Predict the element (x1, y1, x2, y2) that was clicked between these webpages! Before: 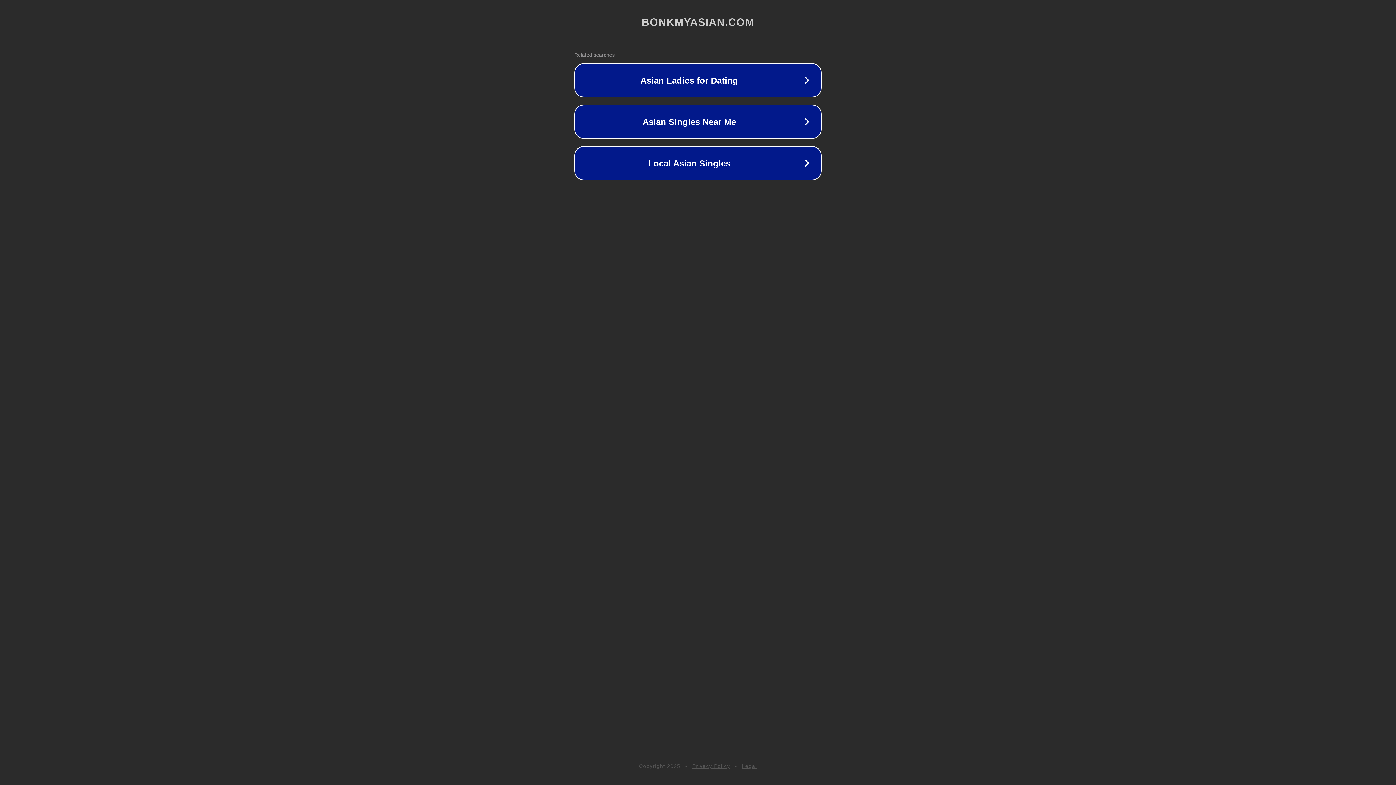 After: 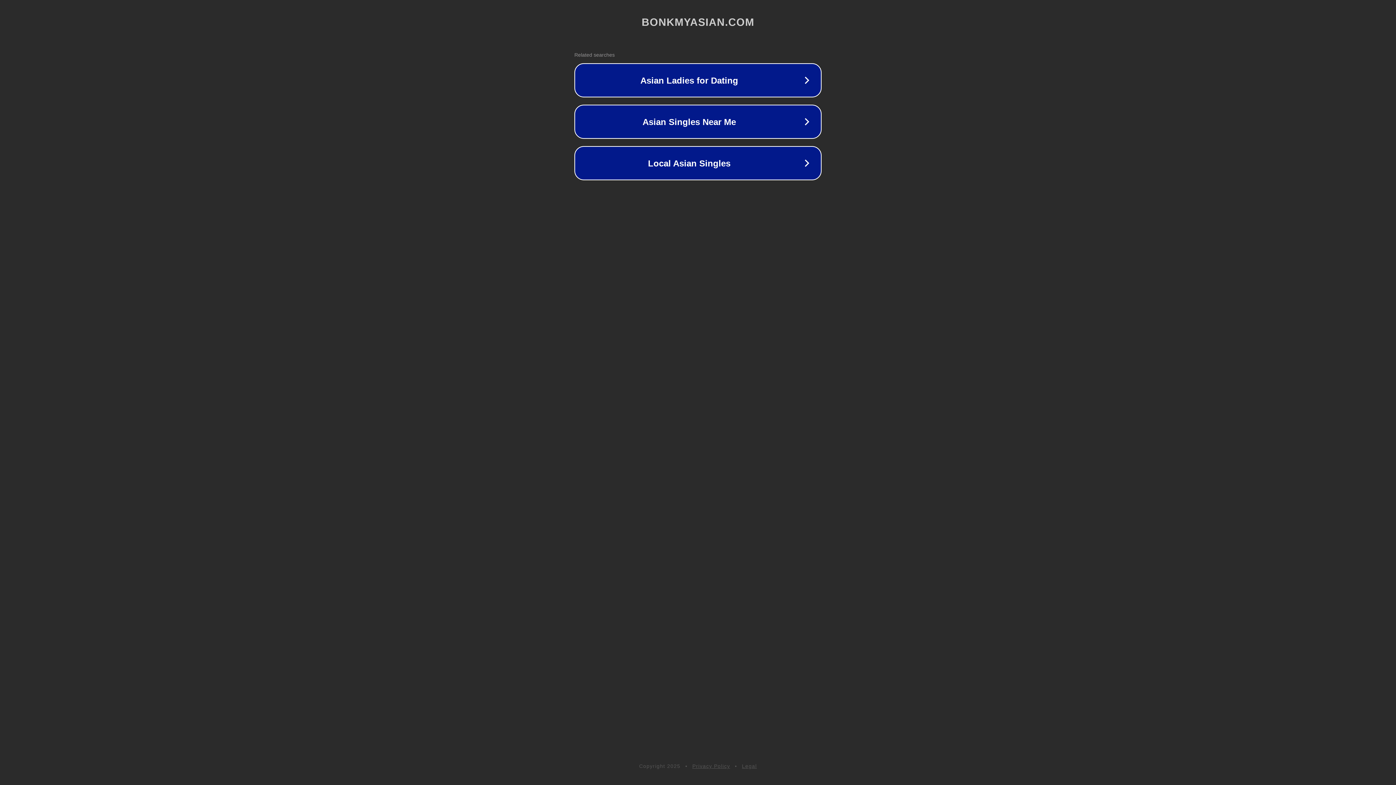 Action: bbox: (742, 763, 757, 769) label: Legal